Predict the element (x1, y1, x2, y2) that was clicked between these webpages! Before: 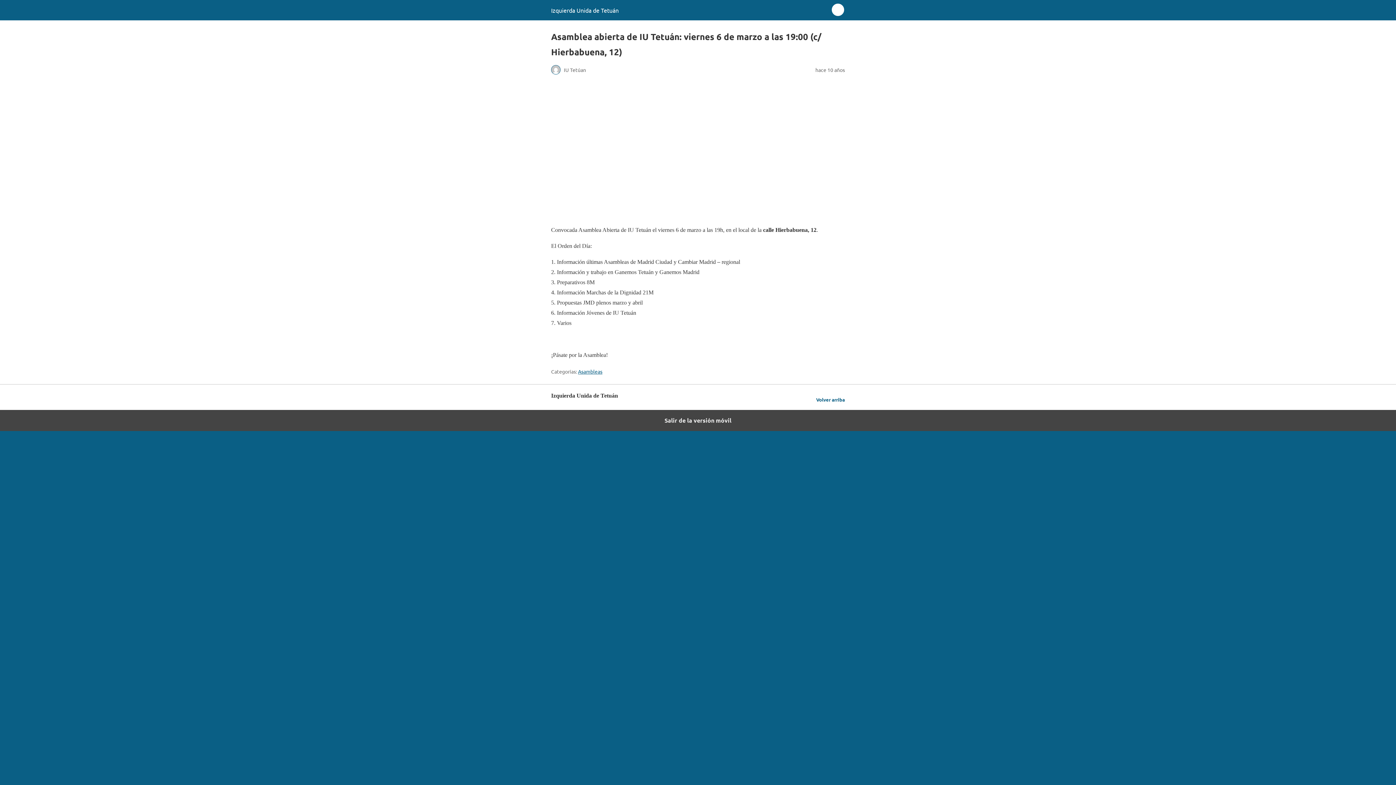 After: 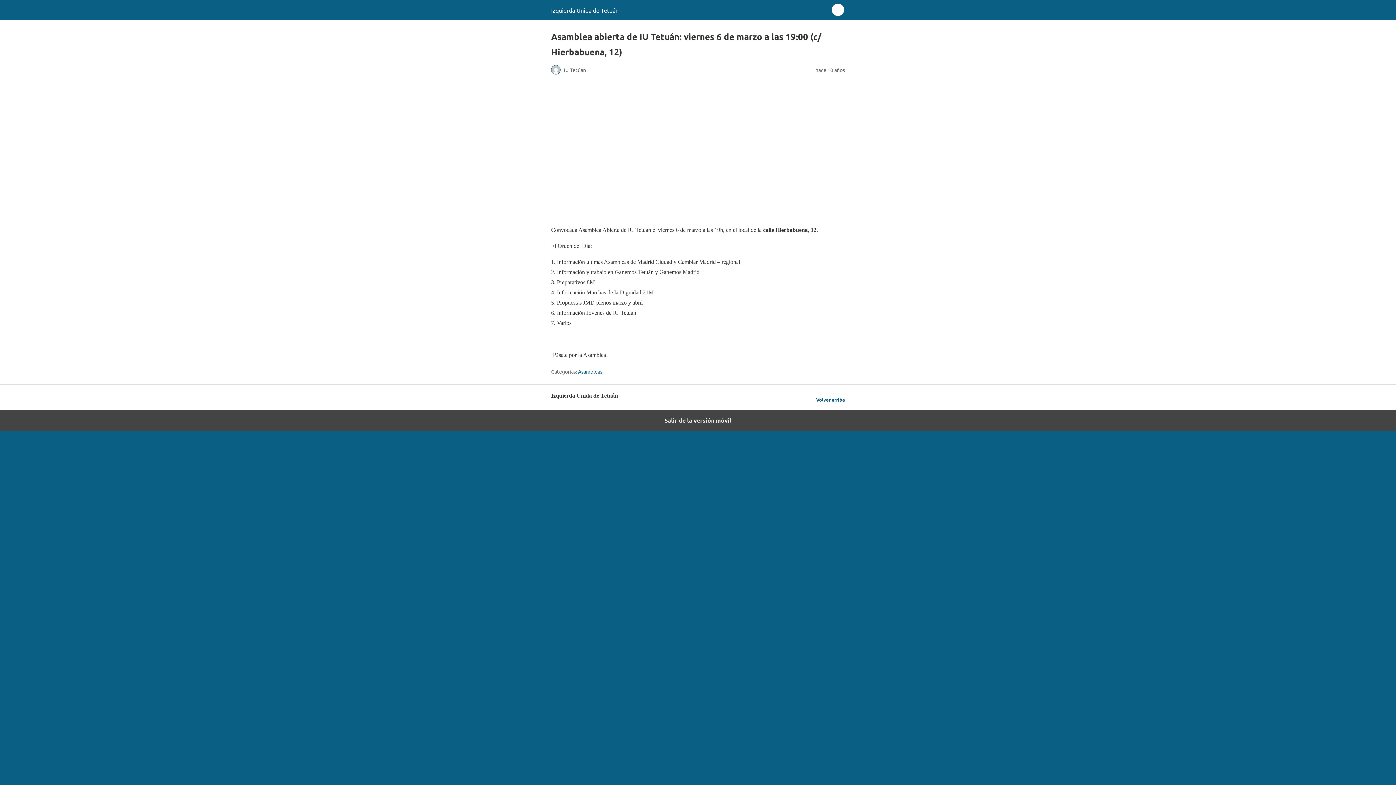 Action: bbox: (586, 210, 597, 217)